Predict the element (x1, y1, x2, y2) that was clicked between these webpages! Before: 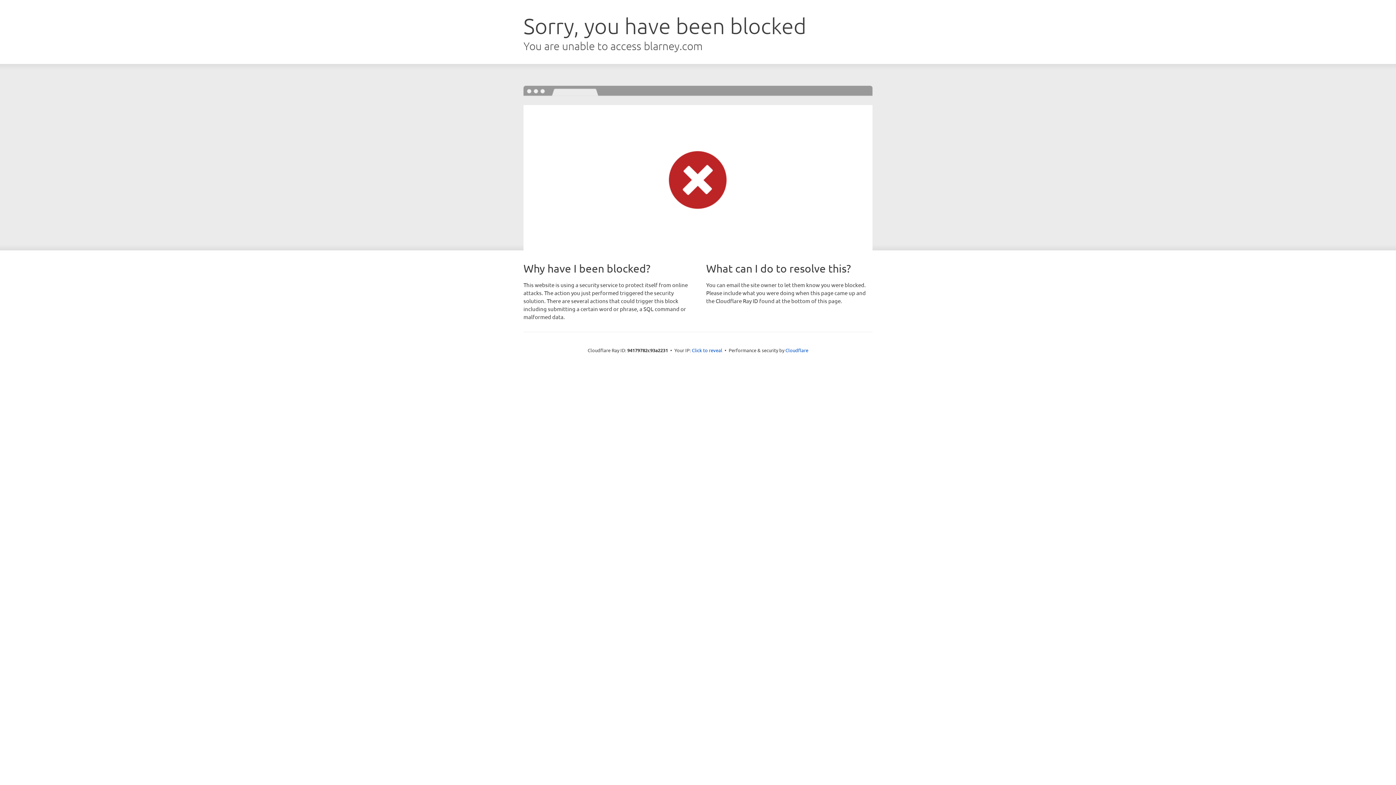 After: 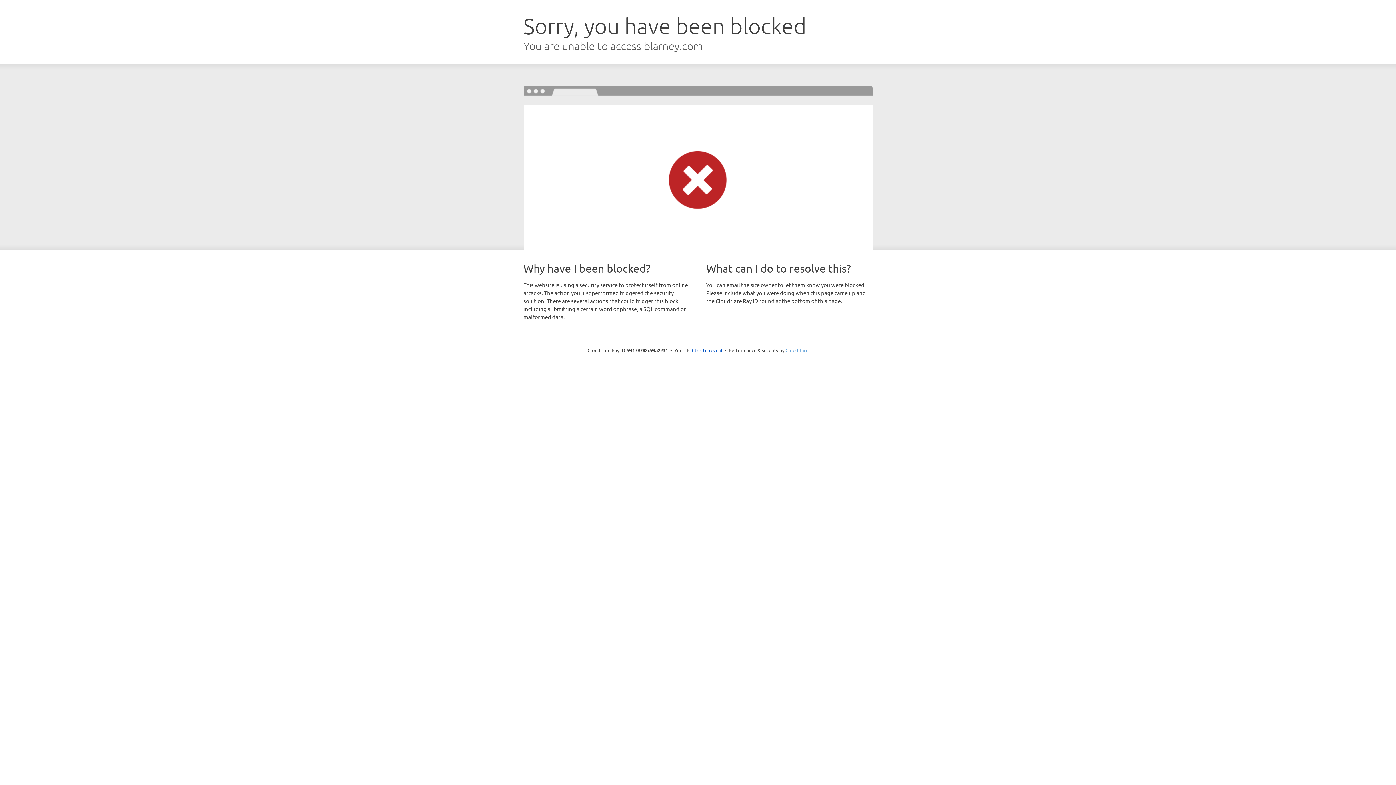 Action: label: Cloudflare bbox: (785, 347, 808, 353)